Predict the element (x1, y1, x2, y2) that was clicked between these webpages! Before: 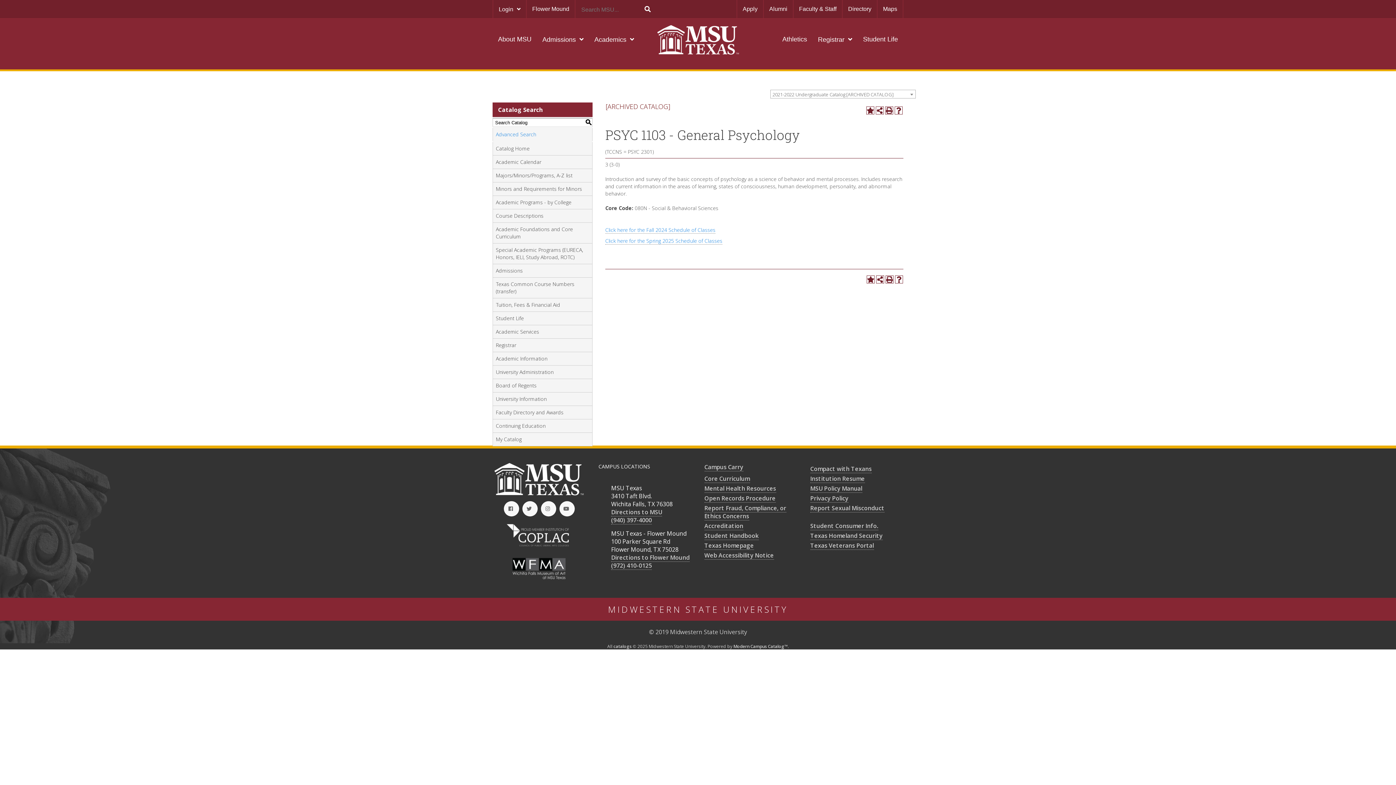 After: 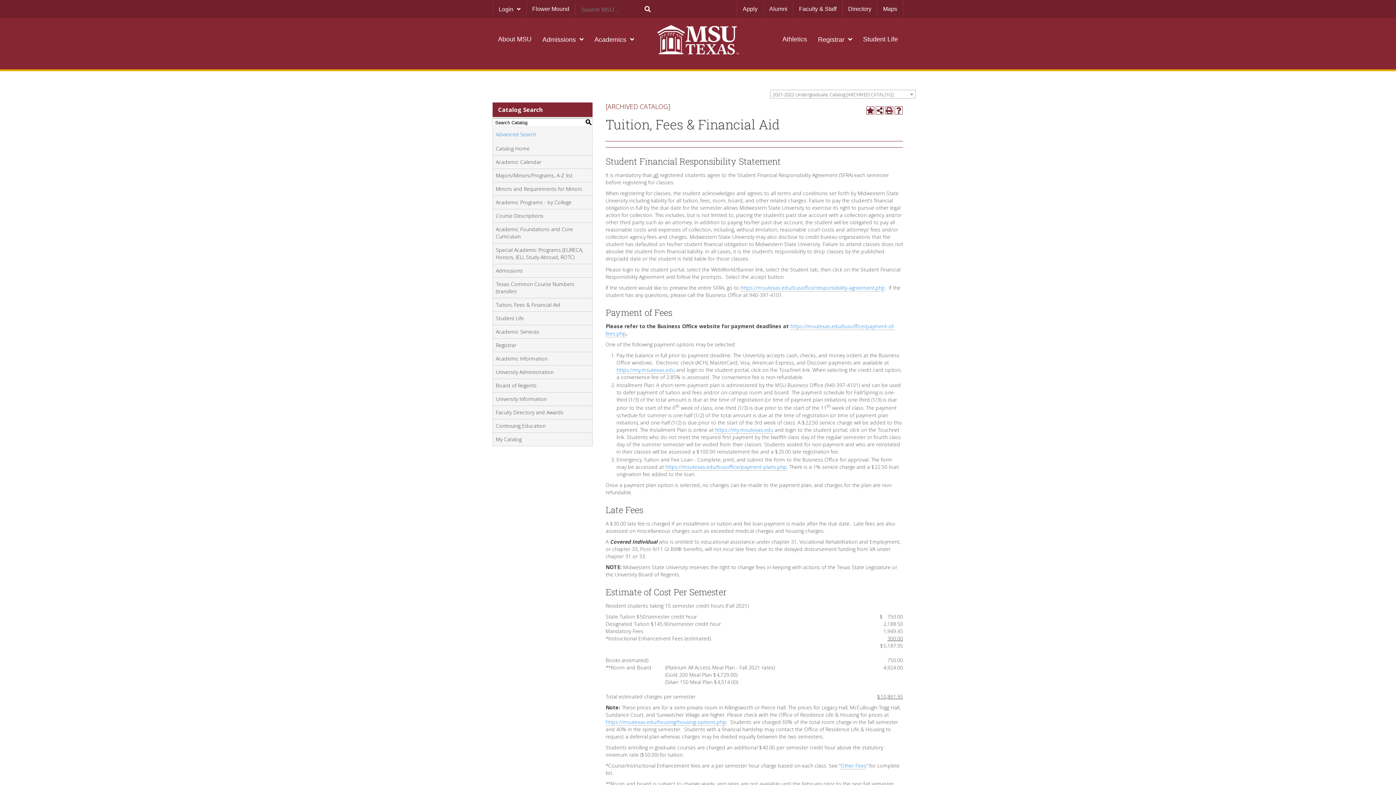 Action: label: Tuition, Fees & Financial Aid bbox: (496, 301, 560, 308)